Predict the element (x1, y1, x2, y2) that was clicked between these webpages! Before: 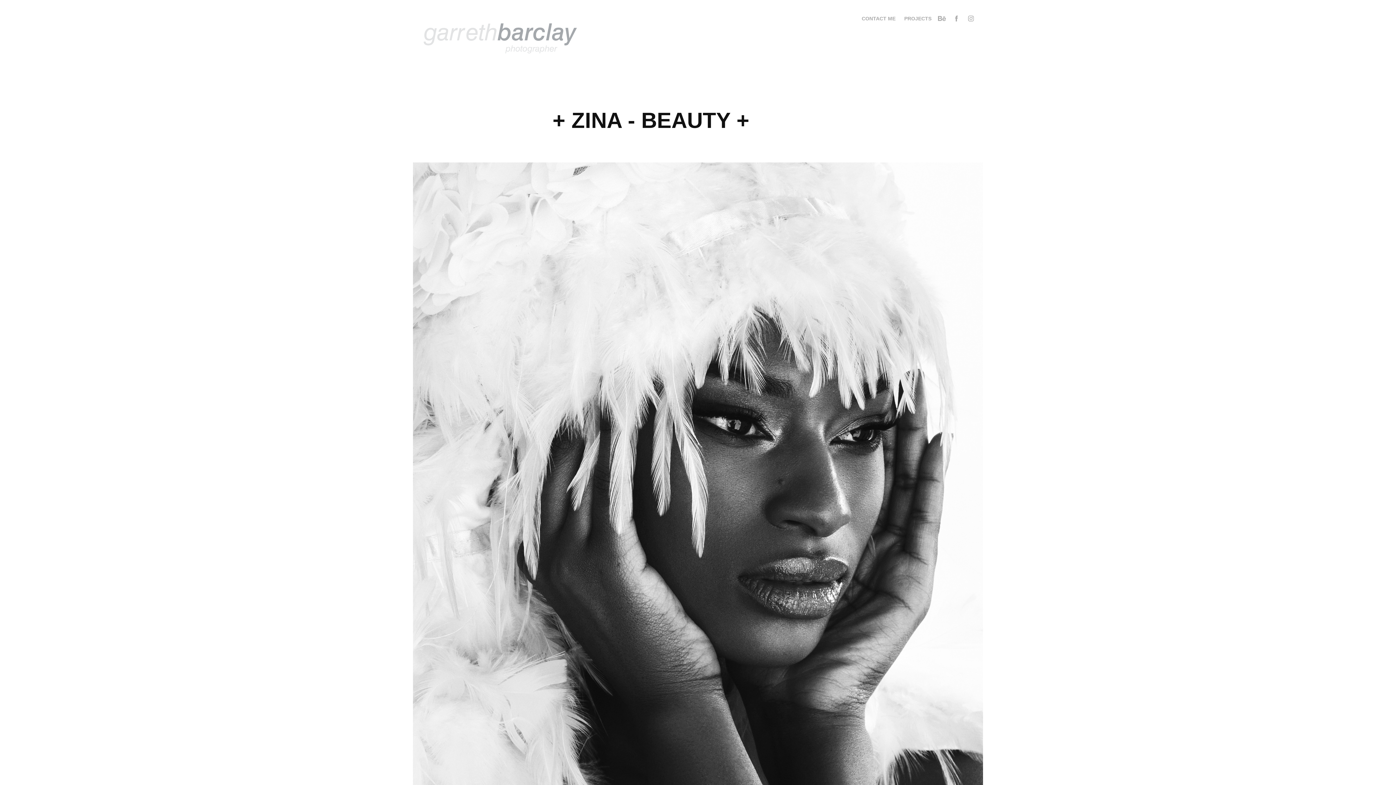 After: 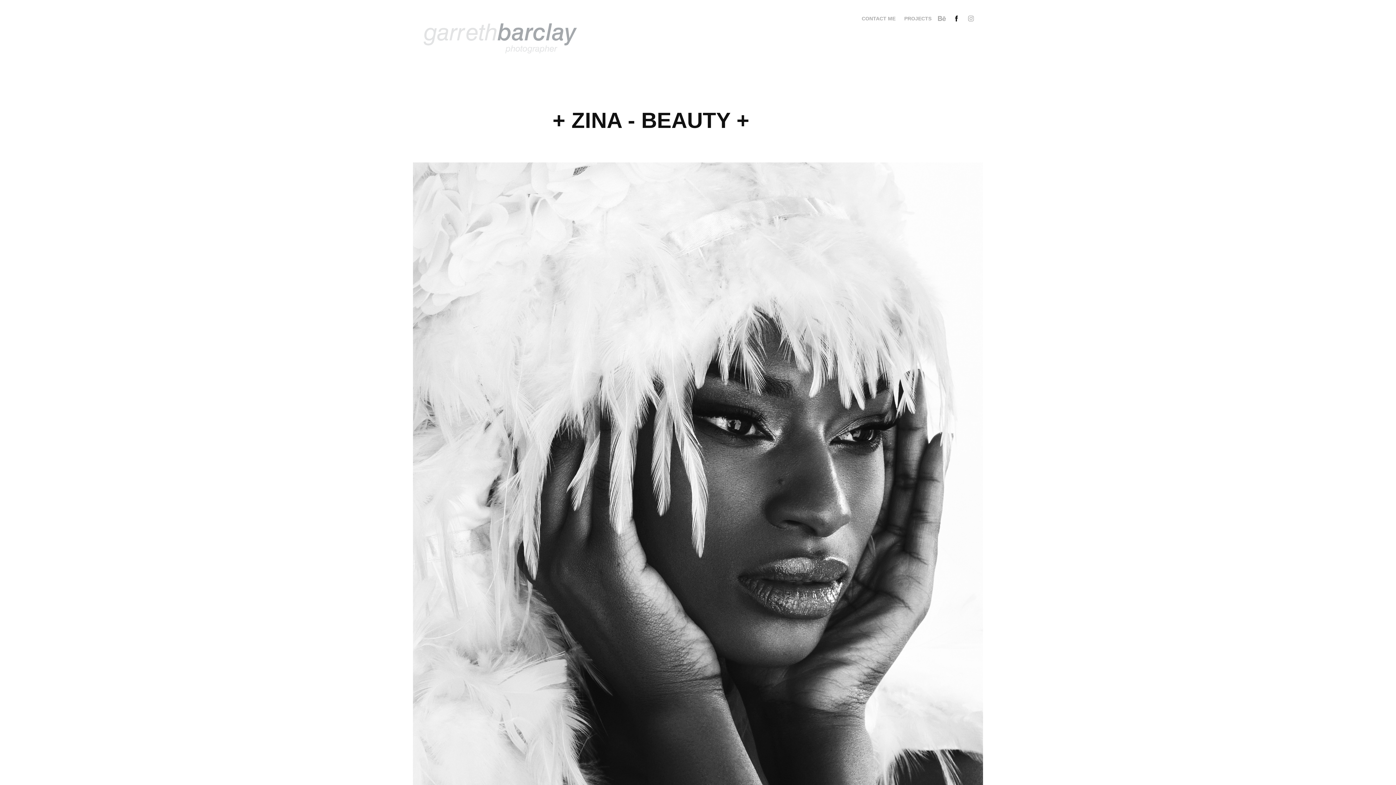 Action: bbox: (951, 13, 962, 24)